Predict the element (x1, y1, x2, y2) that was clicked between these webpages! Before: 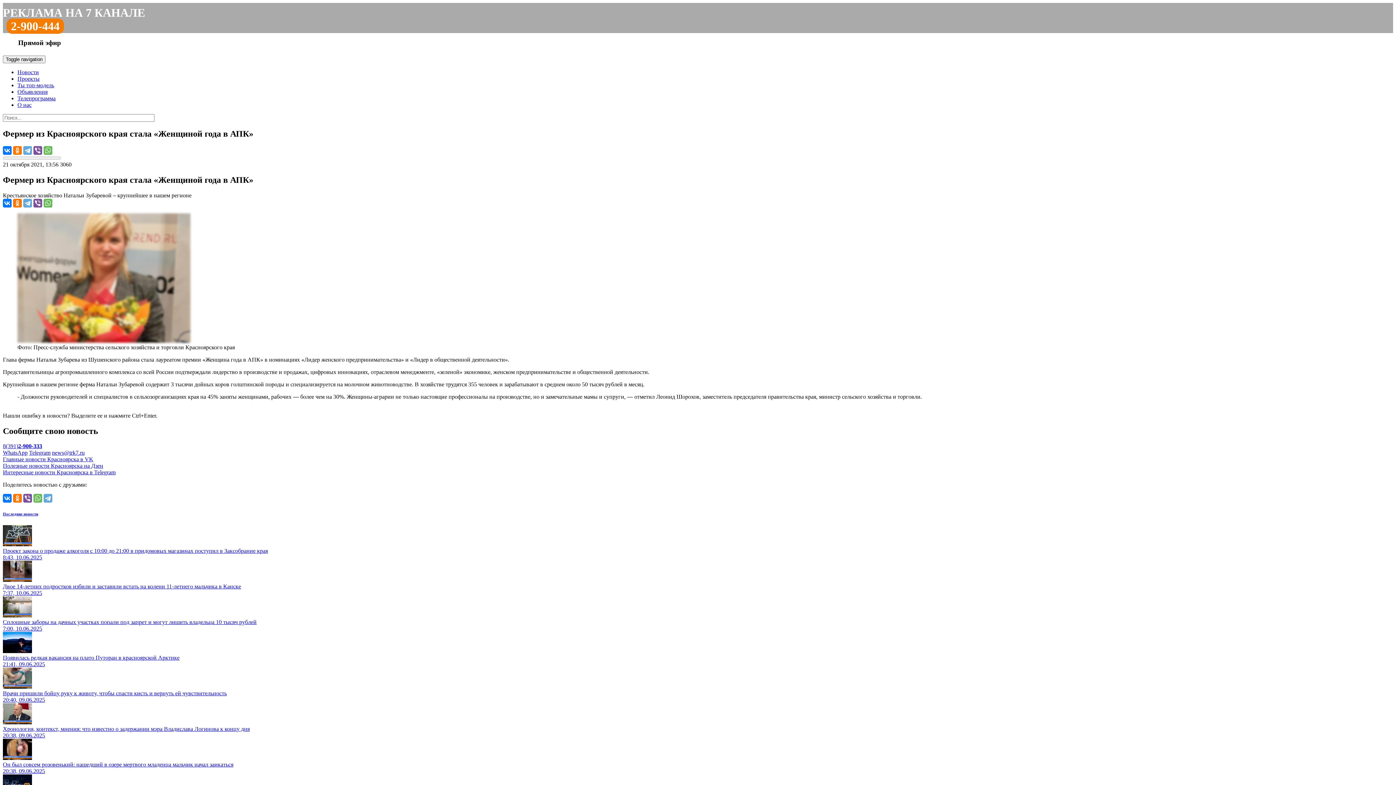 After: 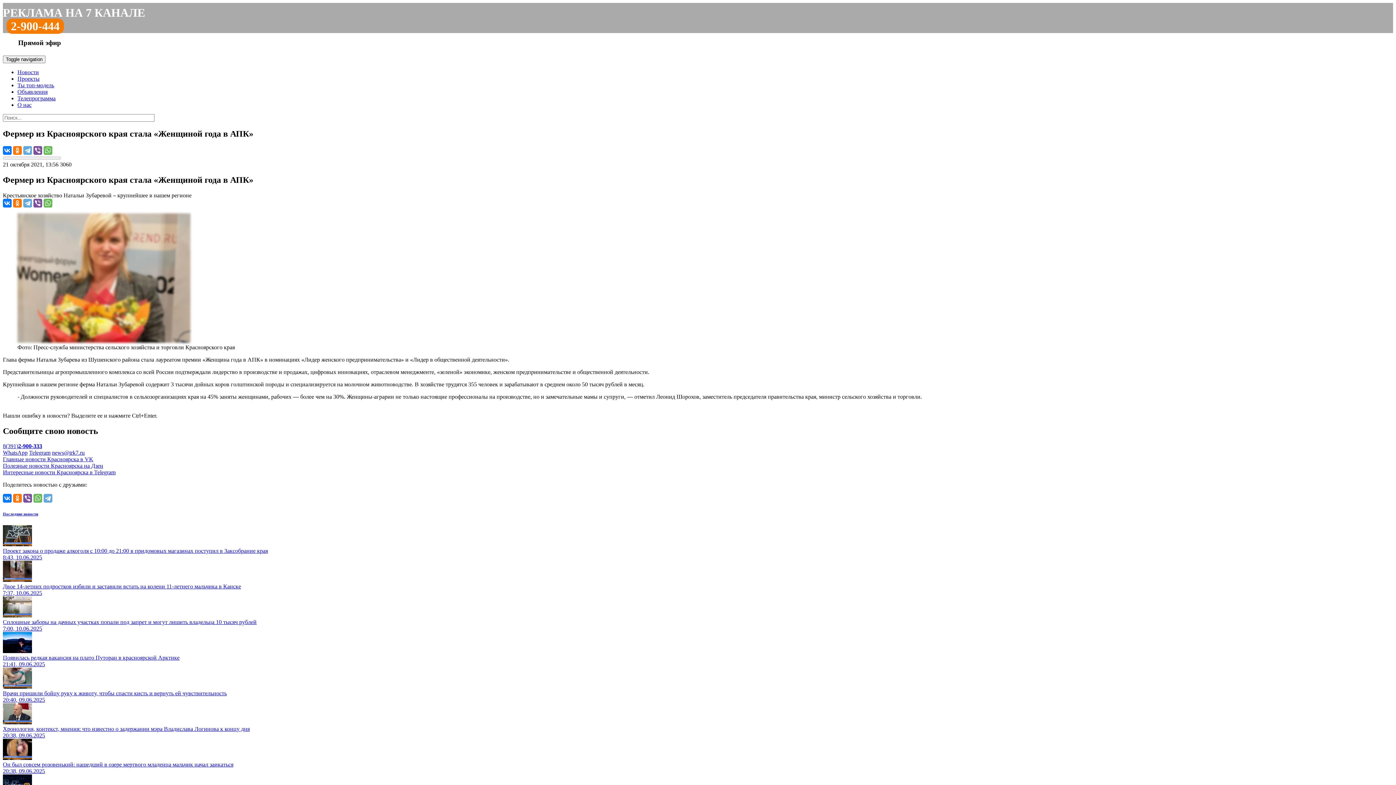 Action: label: Интересные новости Красноярска в Telegram bbox: (2, 469, 115, 475)